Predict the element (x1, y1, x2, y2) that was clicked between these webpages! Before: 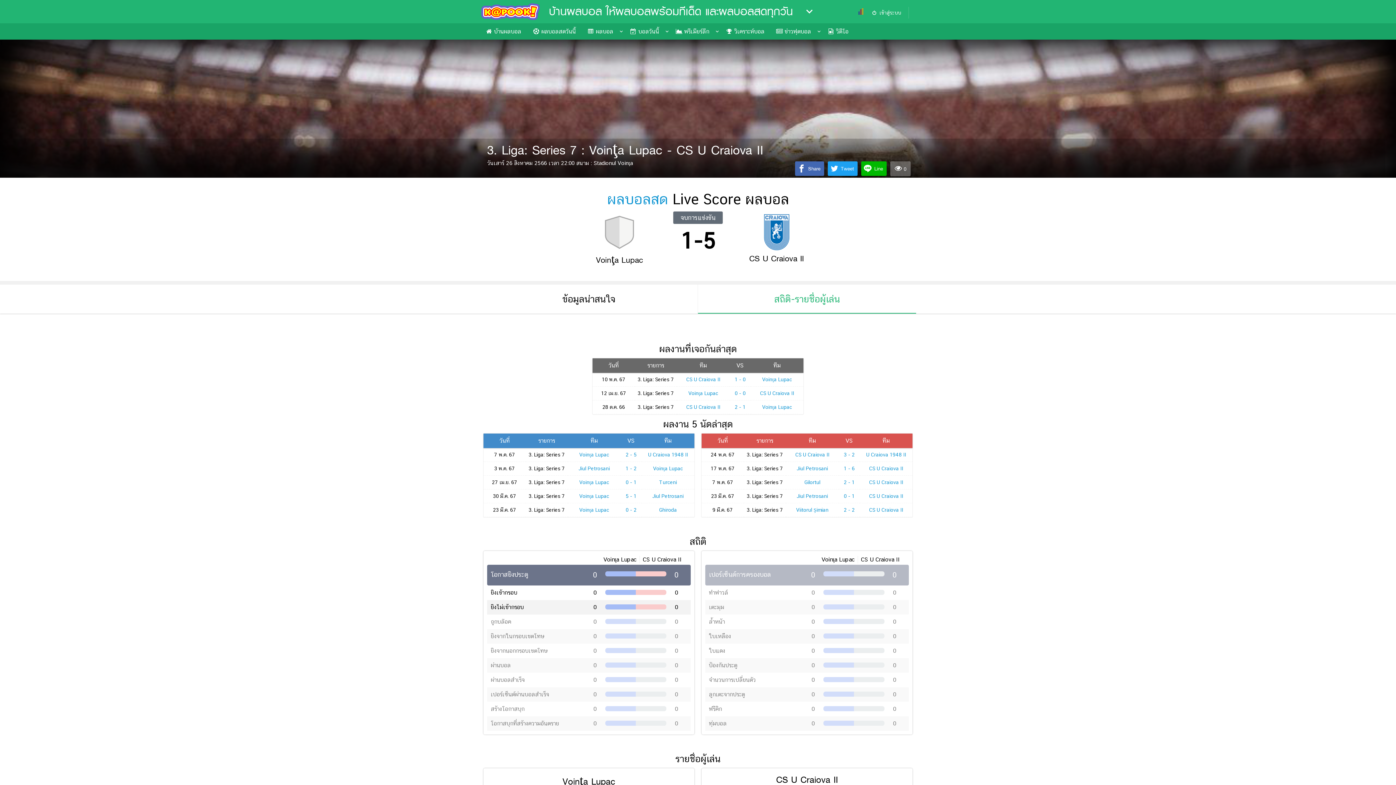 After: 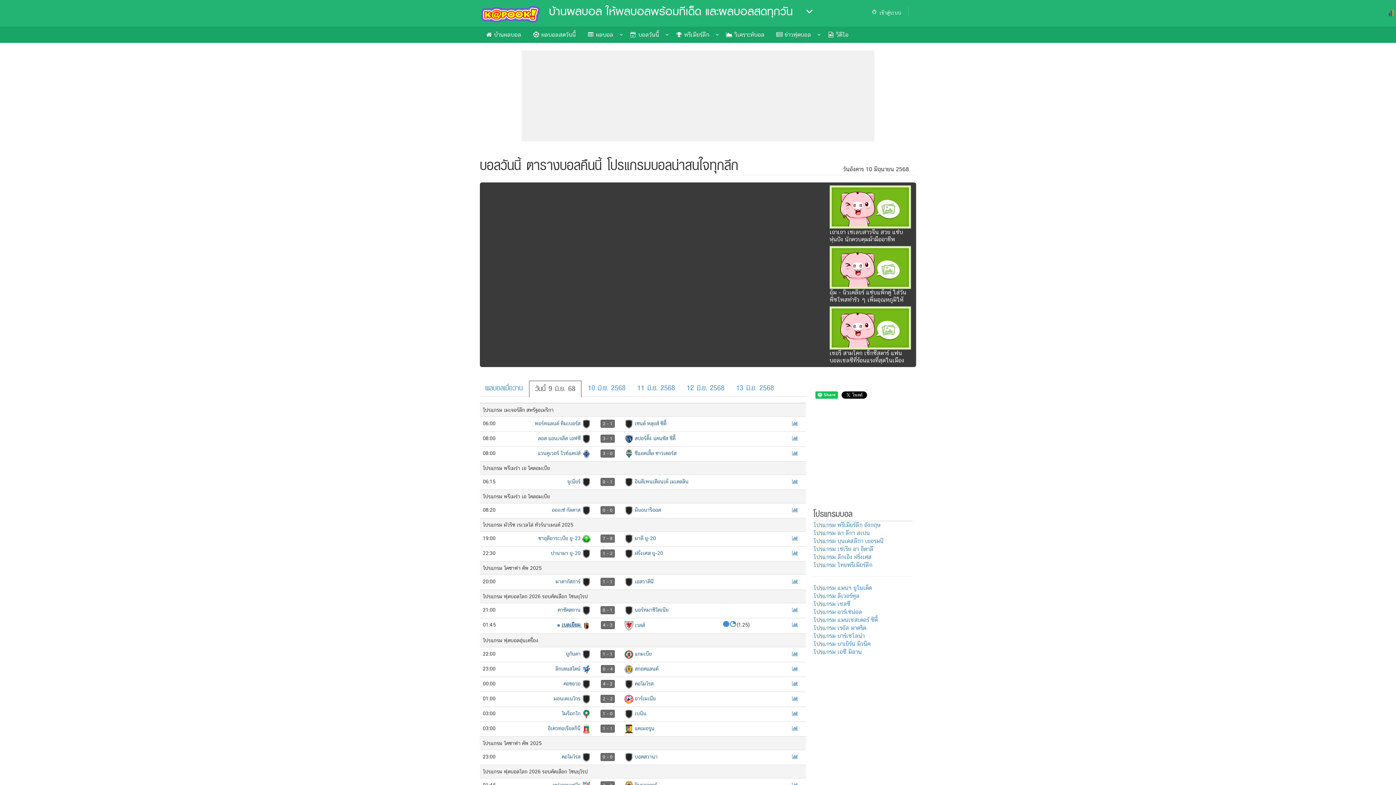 Action: bbox: (624, 24, 665, 39) label:  บอลวันนี้